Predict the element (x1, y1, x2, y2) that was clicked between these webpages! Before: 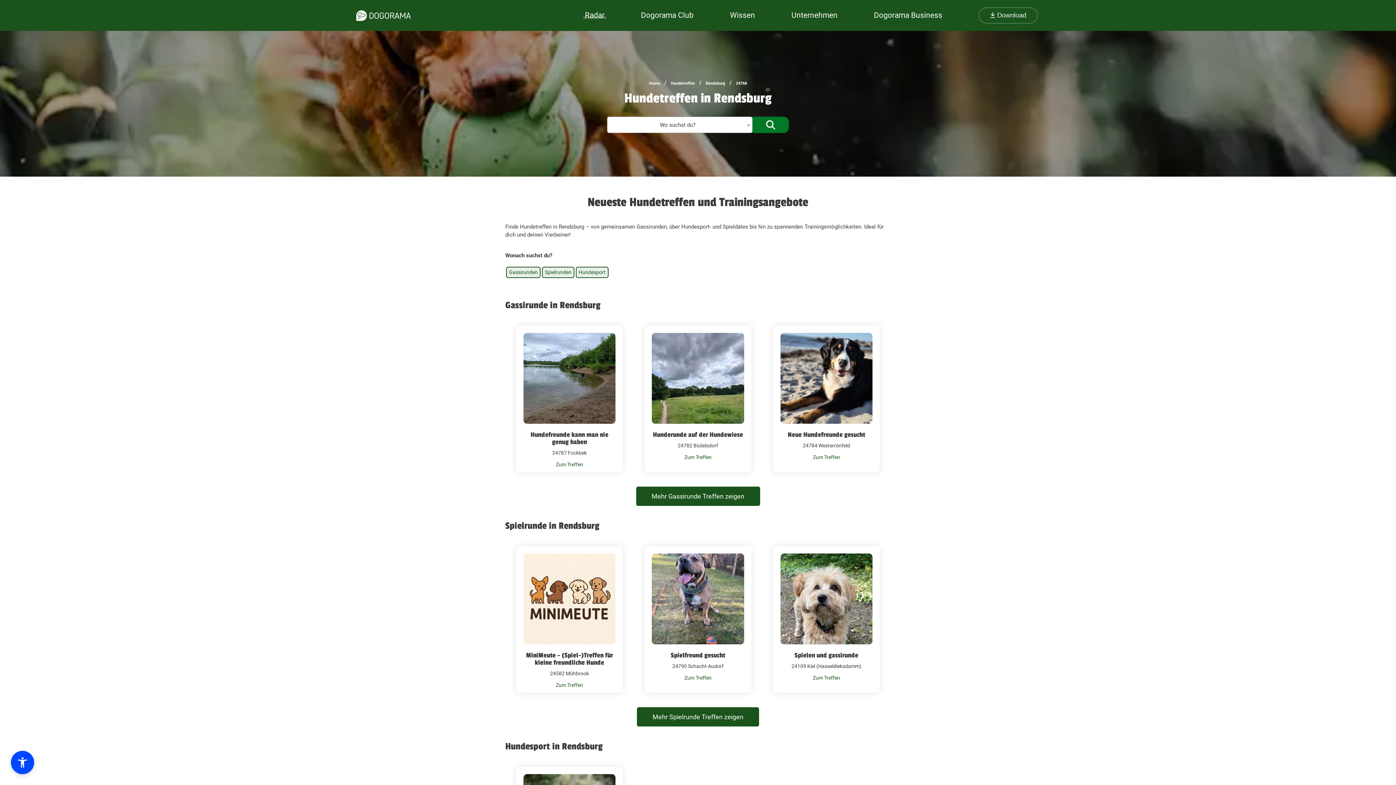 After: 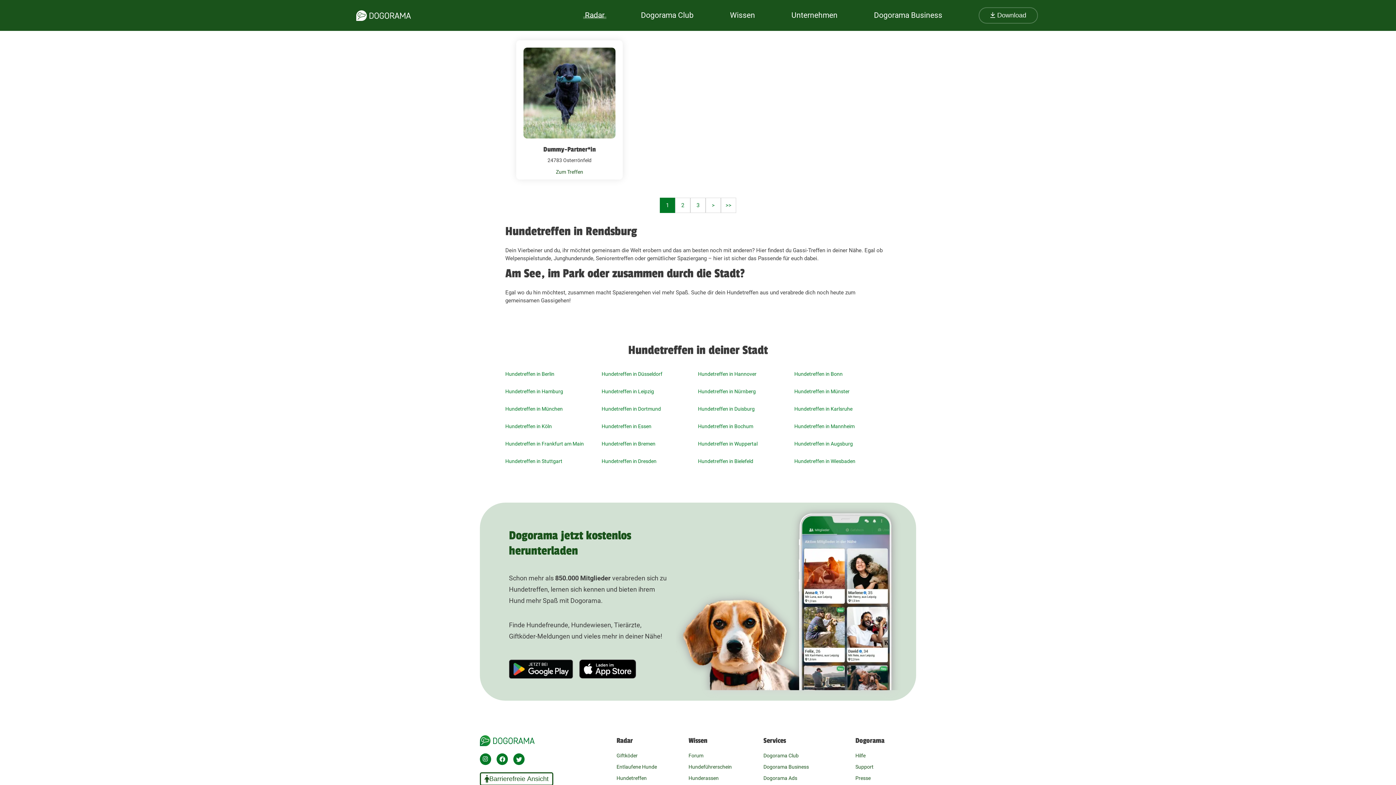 Action: bbox: (575, 265, 609, 280) label: Hundesport